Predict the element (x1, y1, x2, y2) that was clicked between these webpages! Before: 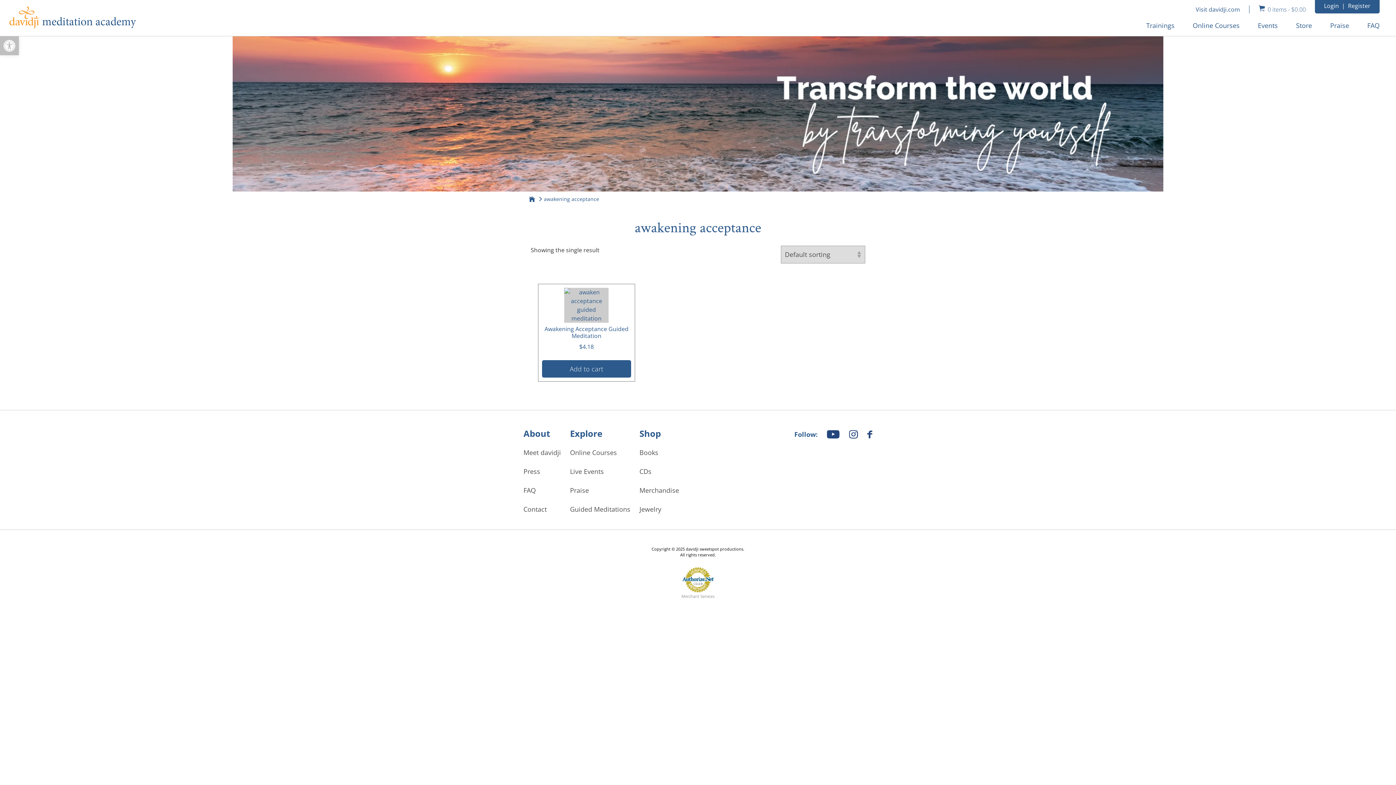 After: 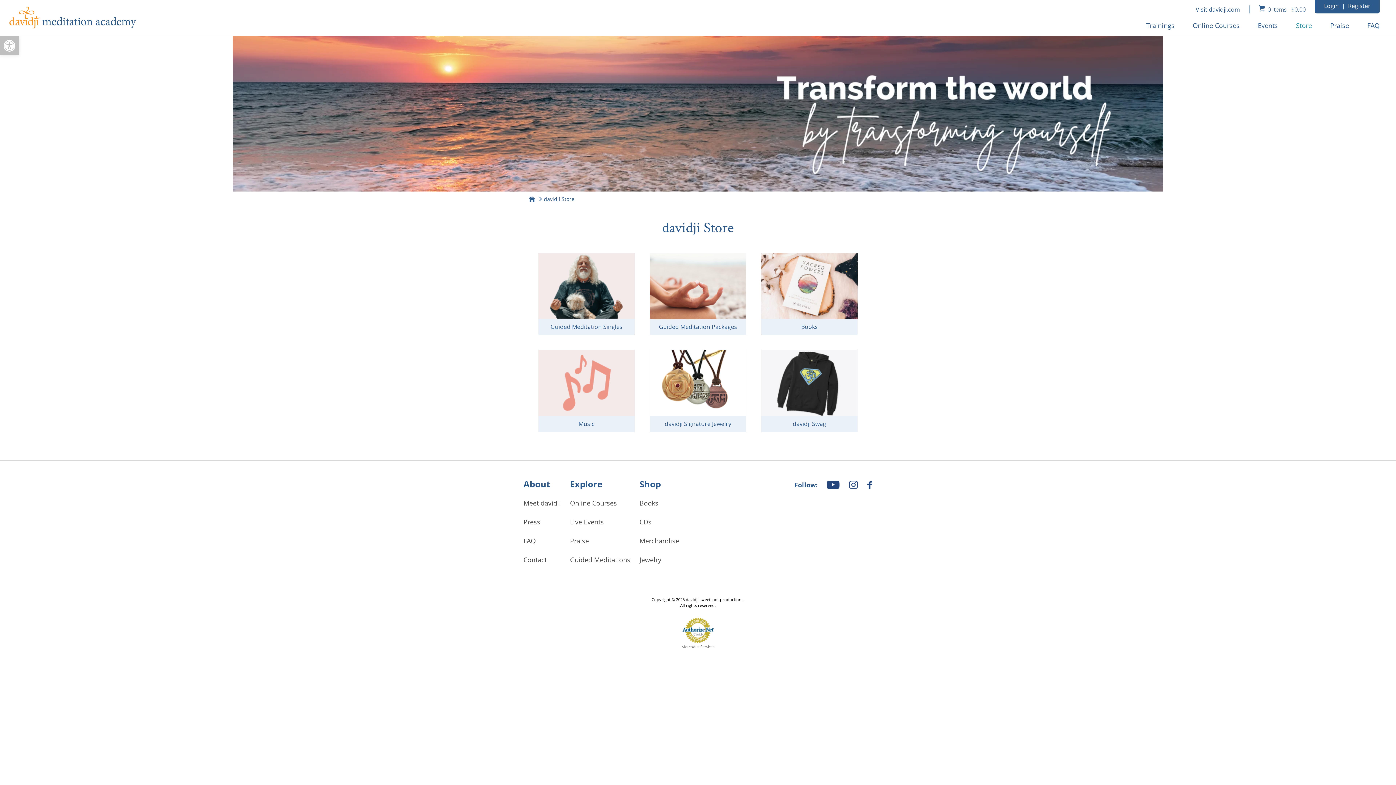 Action: label: Store bbox: (1296, 20, 1312, 30)